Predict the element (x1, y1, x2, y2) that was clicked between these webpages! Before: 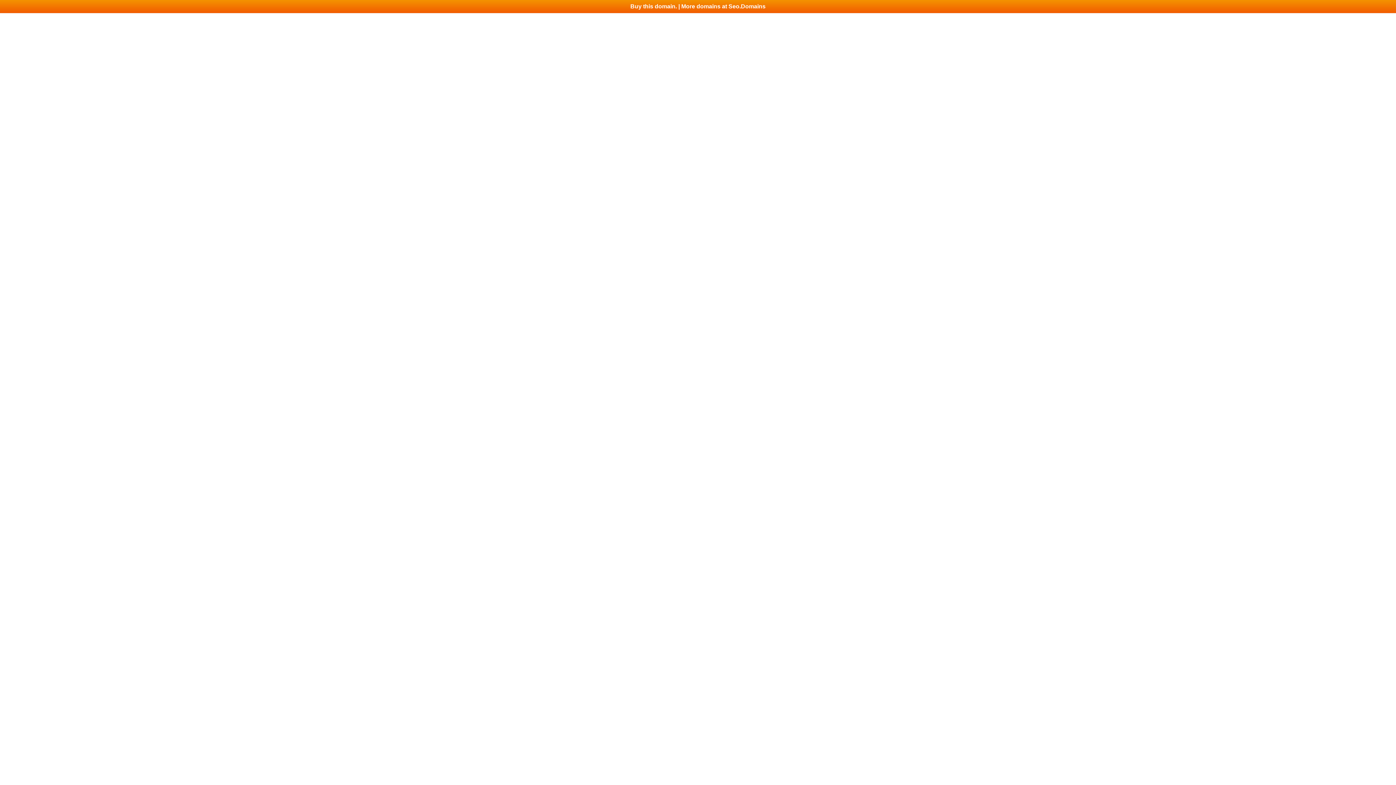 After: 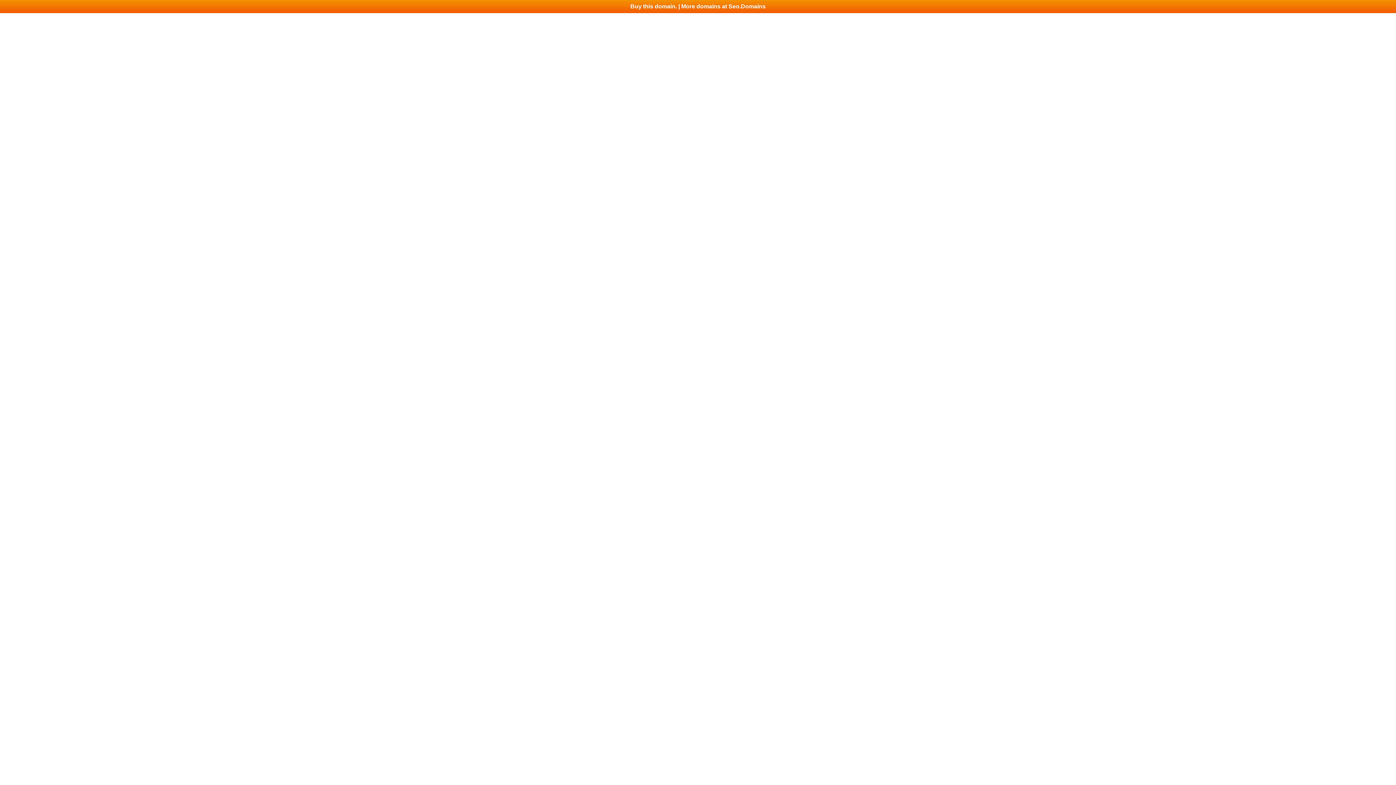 Action: bbox: (0, 0, 1396, 13) label: Buy this domain. | More domains at Seo.Domains